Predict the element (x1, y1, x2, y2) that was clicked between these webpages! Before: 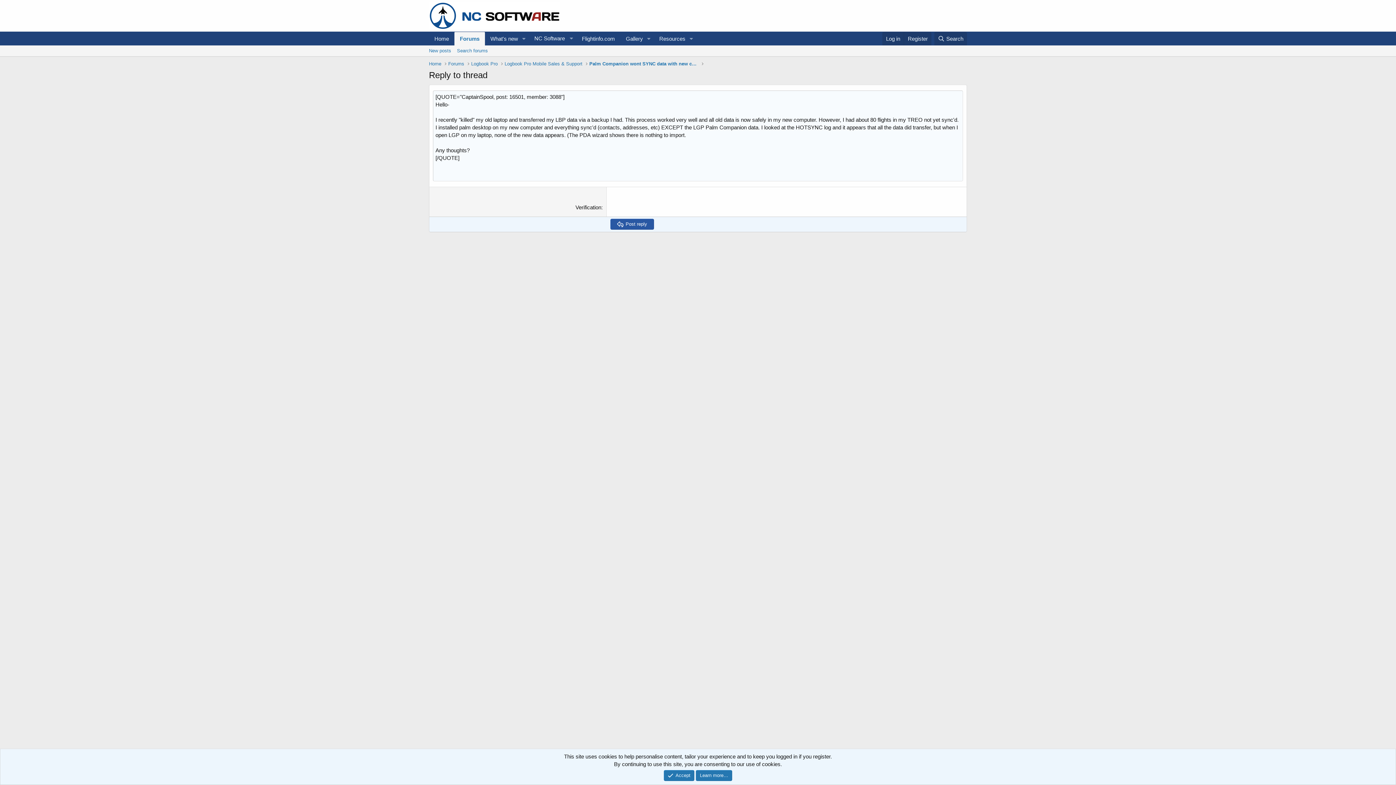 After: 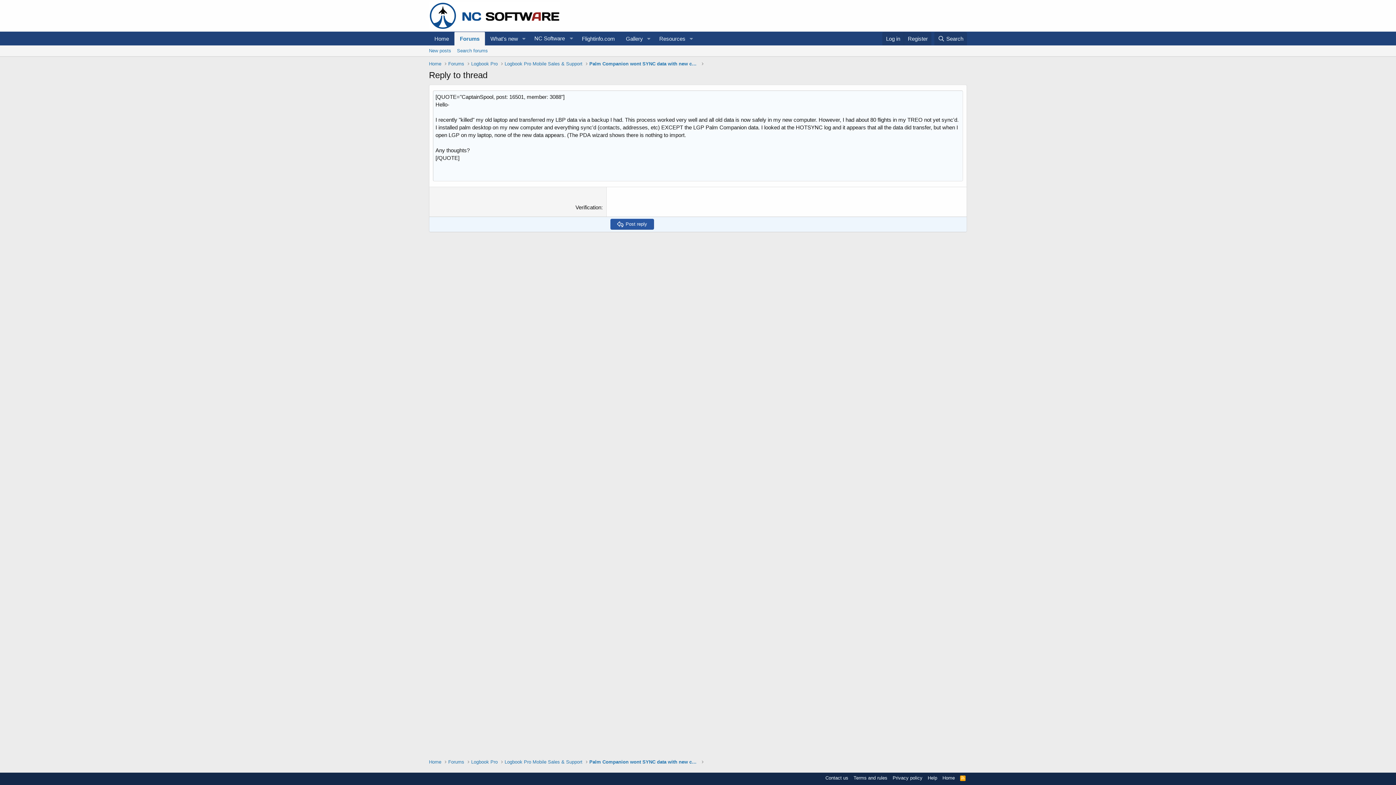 Action: bbox: (663, 770, 694, 781) label: Accept